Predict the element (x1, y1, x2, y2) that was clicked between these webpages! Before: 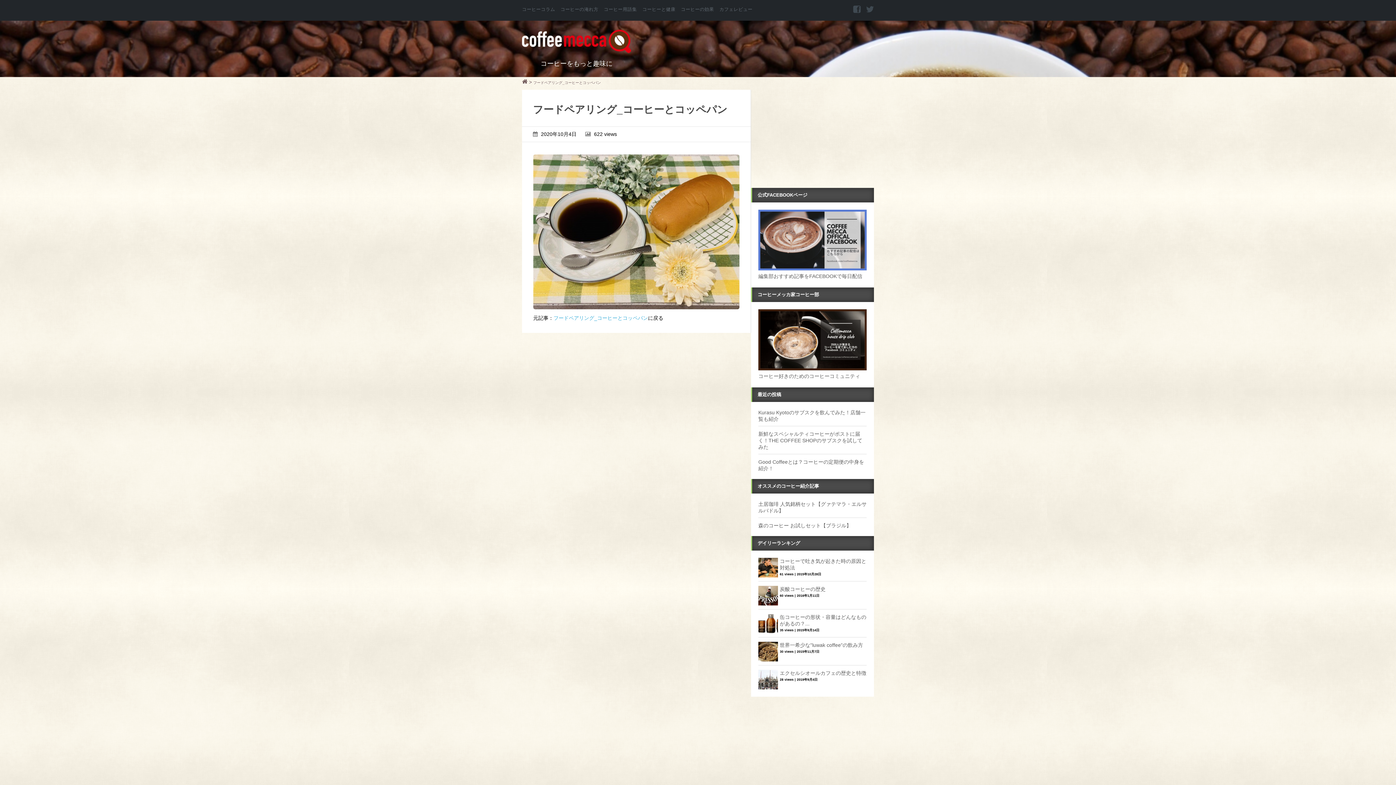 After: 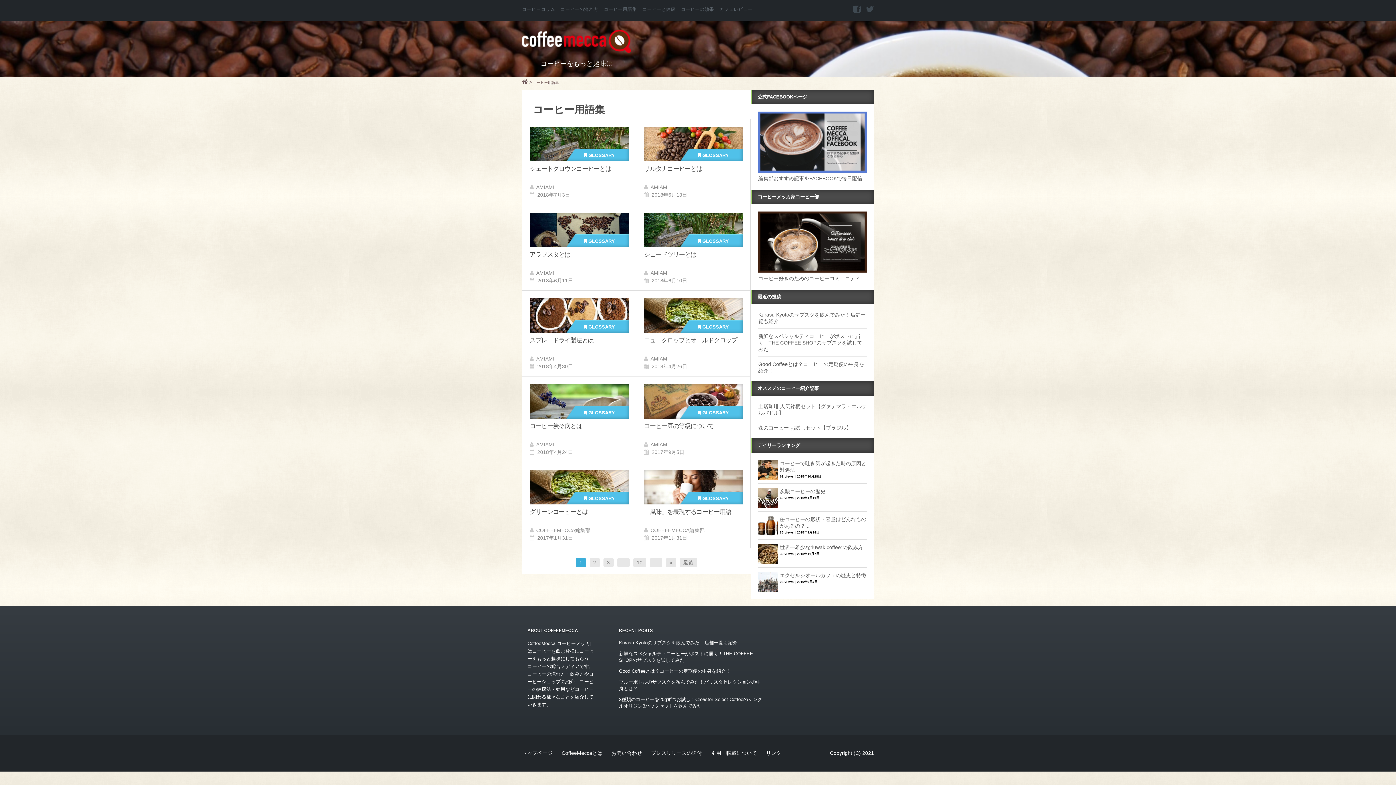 Action: bbox: (604, 6, 637, 12) label: コーヒー用語集